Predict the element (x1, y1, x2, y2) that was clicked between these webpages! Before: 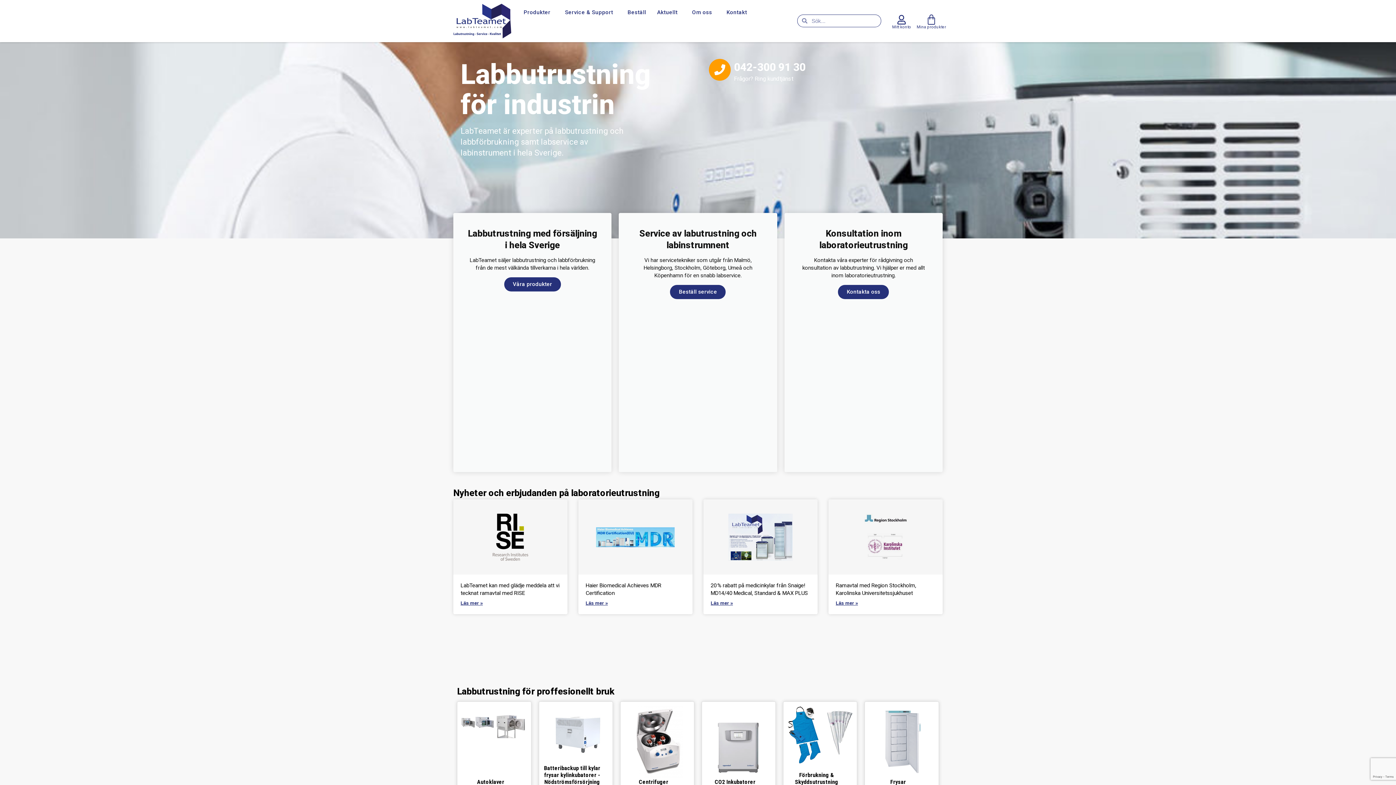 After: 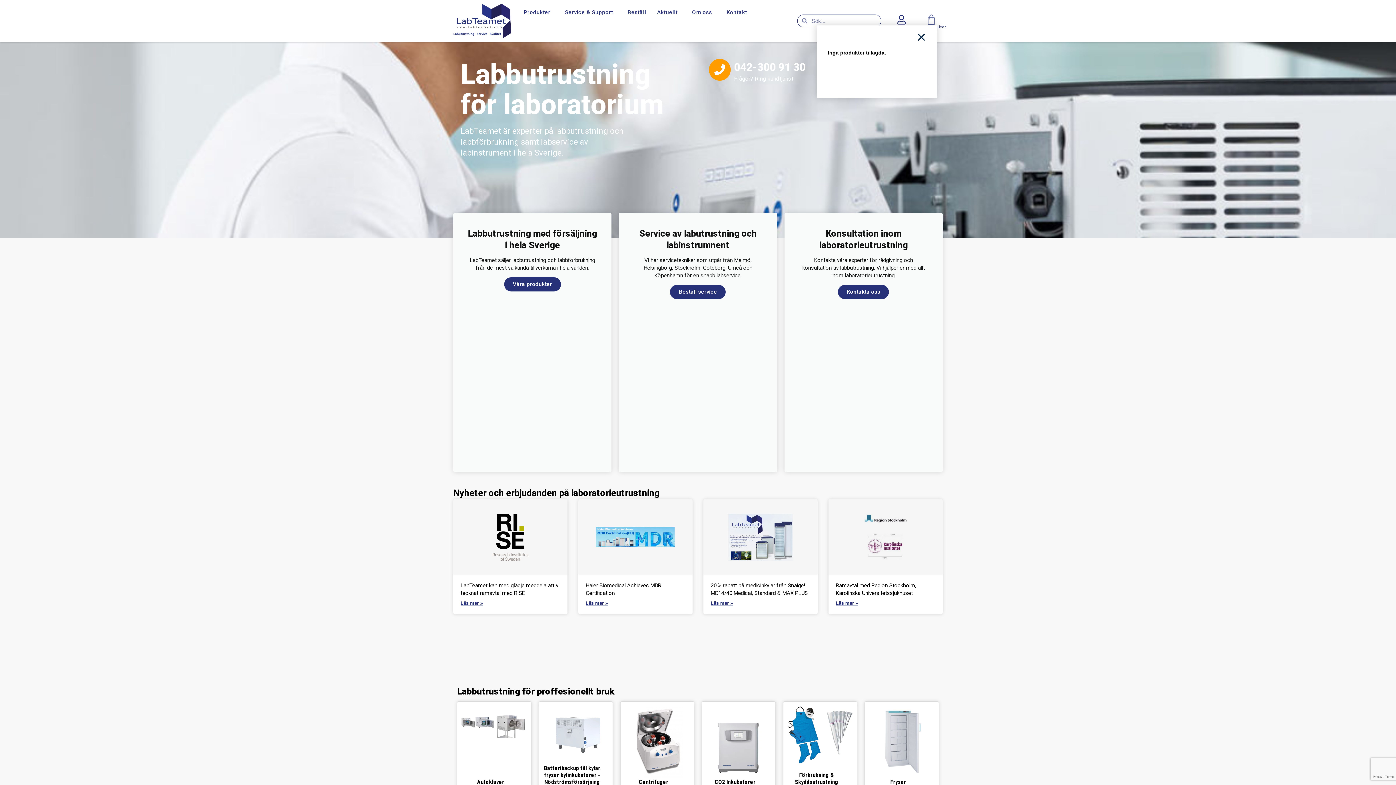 Action: bbox: (926, 14, 937, 25) label: Varukorg